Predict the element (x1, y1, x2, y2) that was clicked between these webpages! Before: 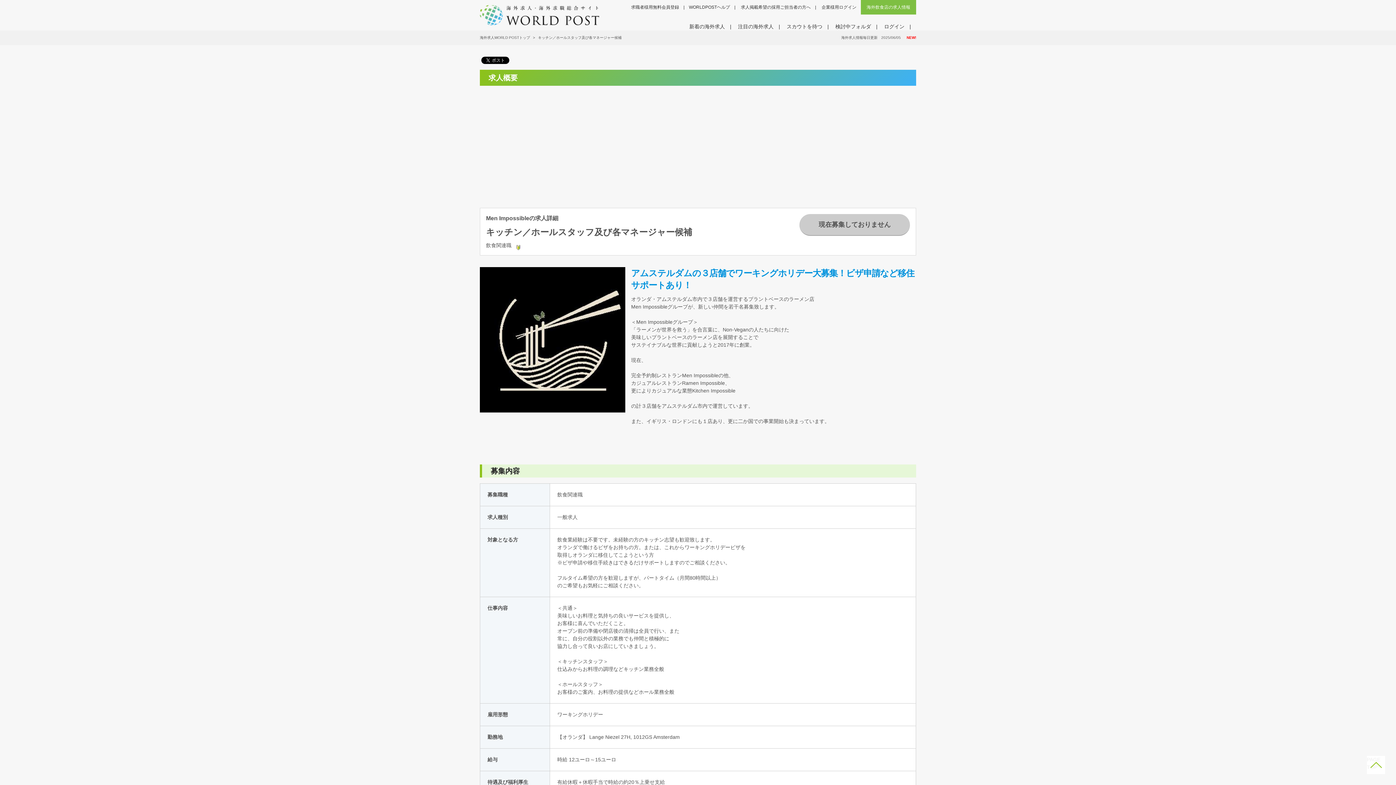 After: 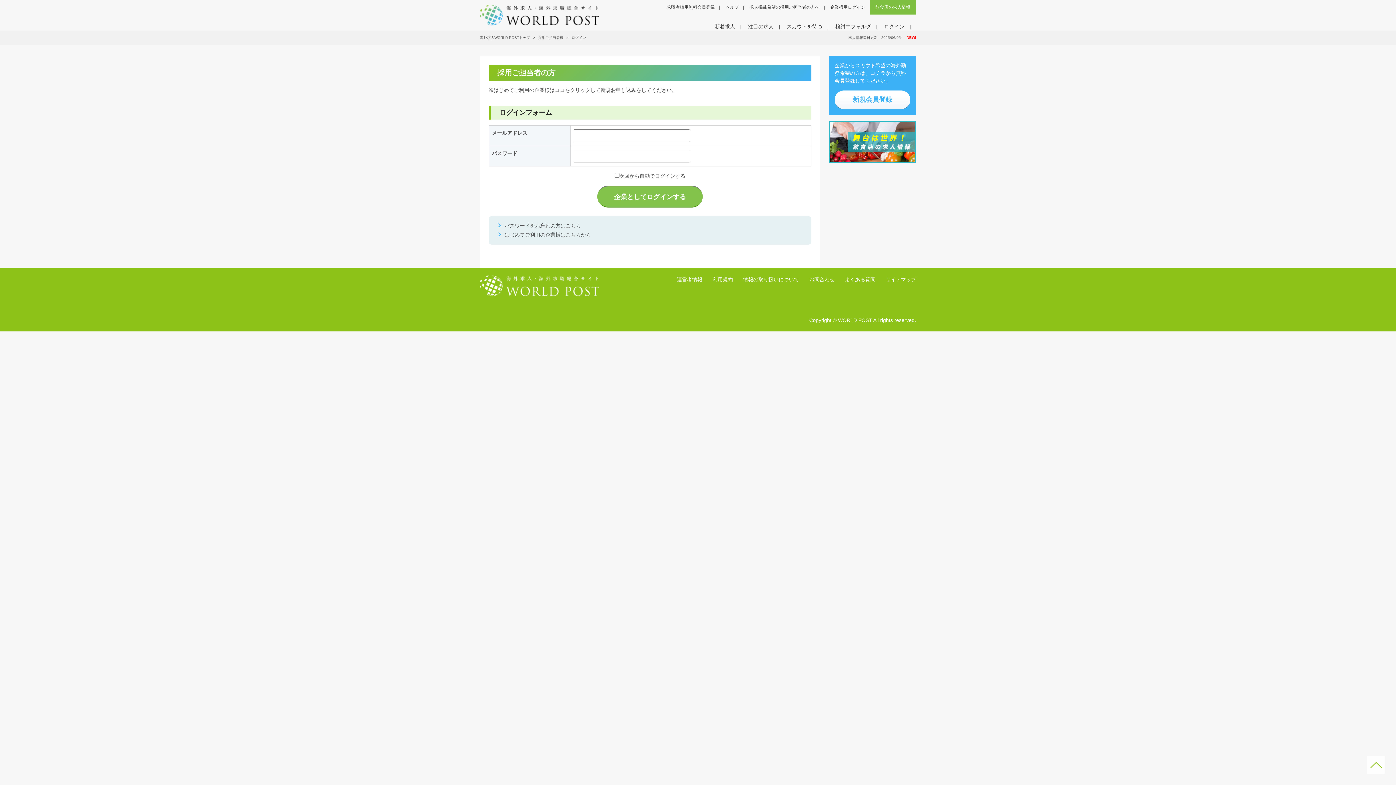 Action: bbox: (821, 4, 856, 9) label: 企業様用ログイン